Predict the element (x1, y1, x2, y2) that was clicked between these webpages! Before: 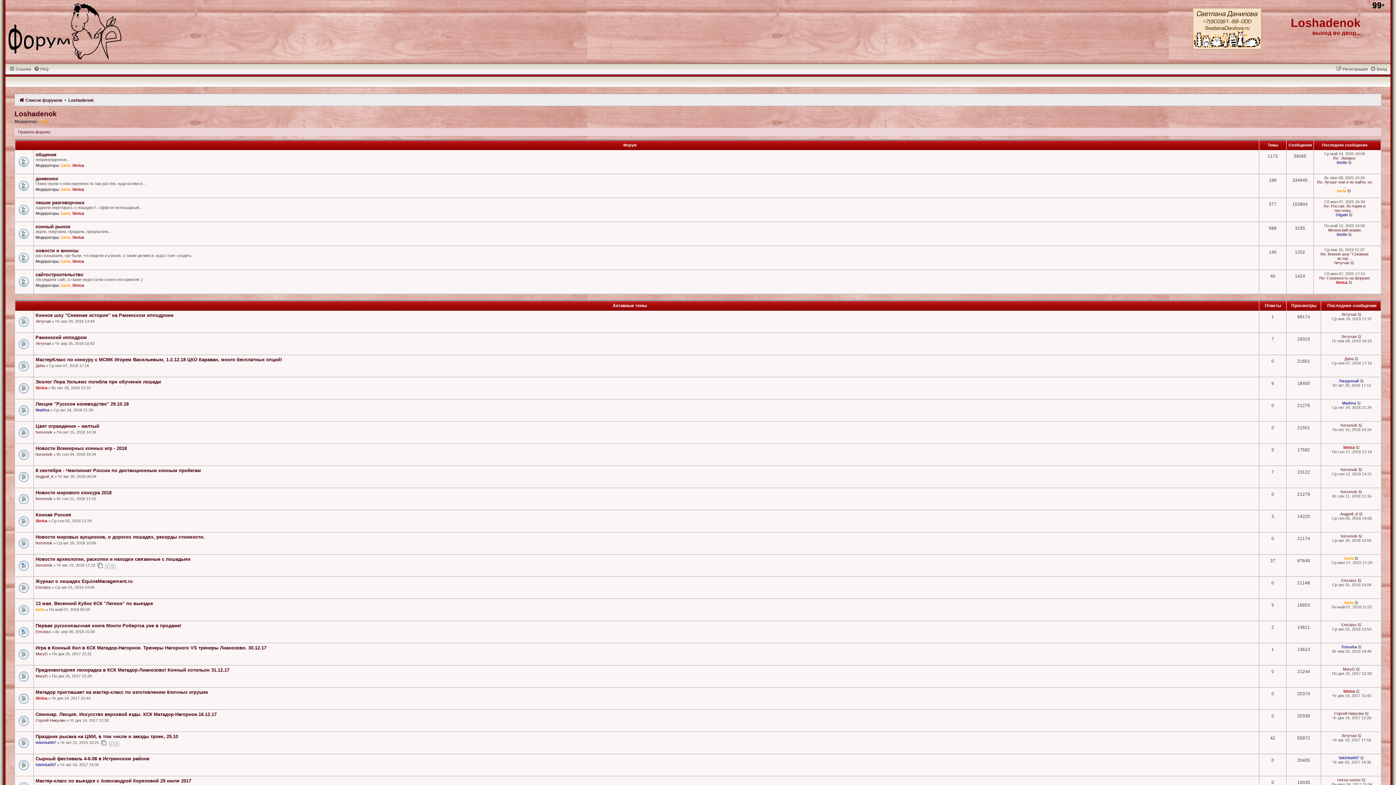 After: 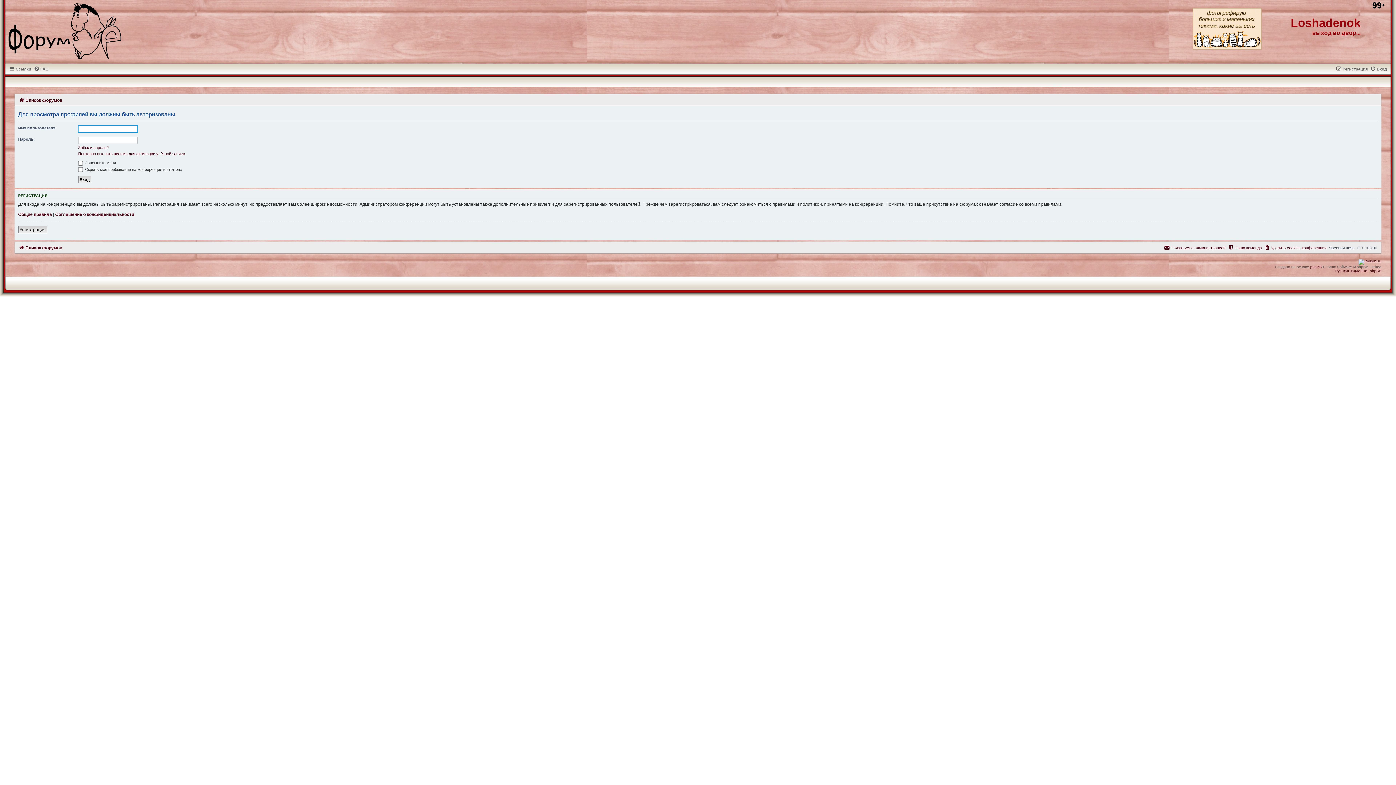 Action: bbox: (61, 235, 70, 239) label: karla